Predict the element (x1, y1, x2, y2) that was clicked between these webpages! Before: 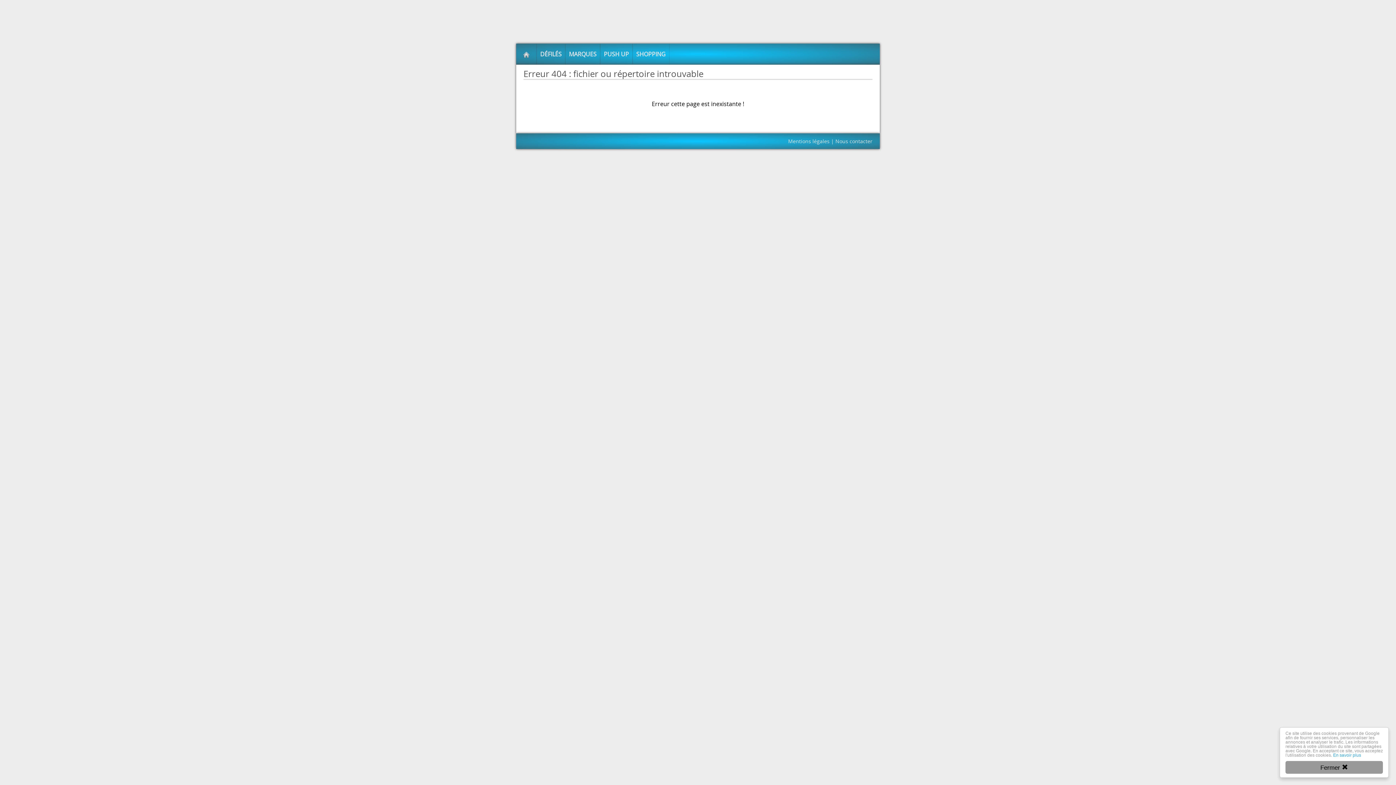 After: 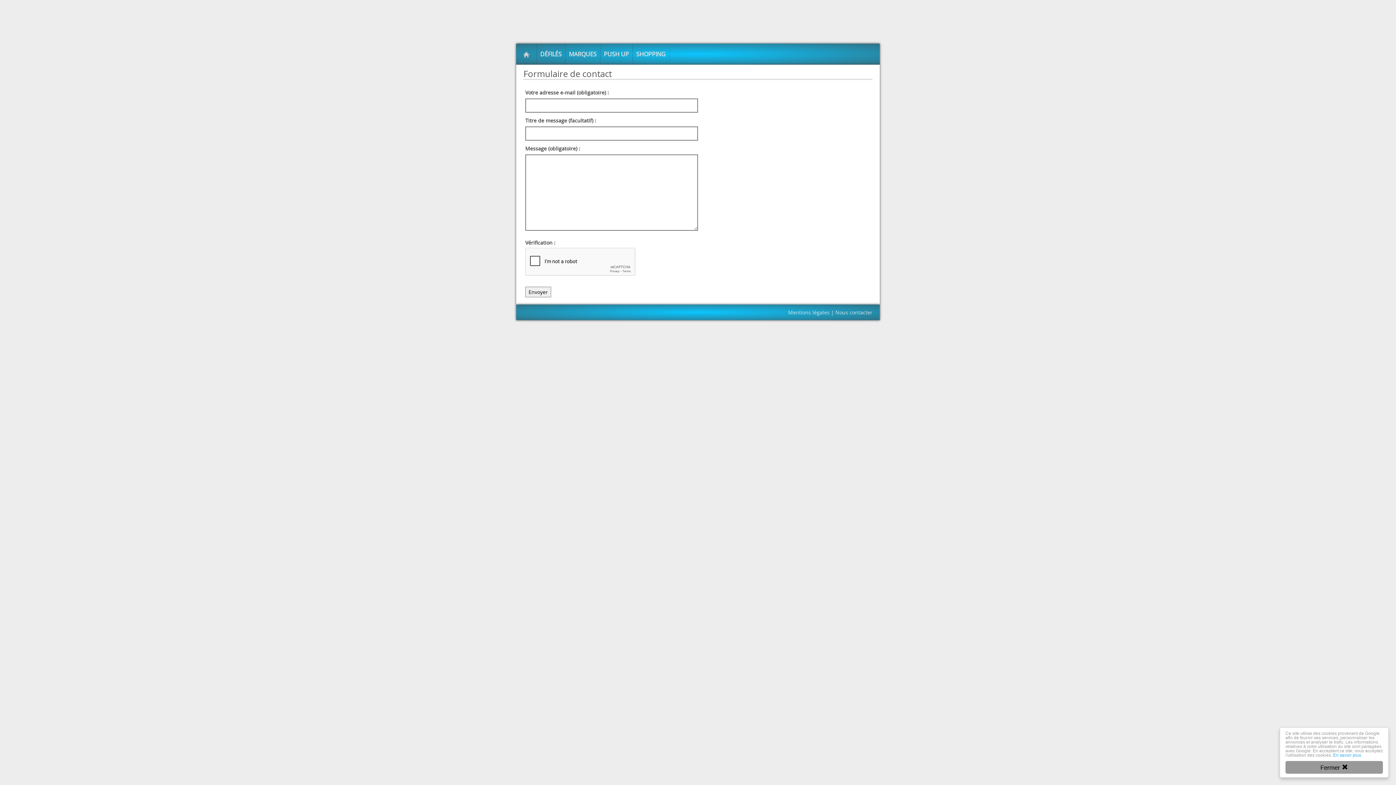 Action: label: Nous contacter bbox: (835, 137, 872, 144)